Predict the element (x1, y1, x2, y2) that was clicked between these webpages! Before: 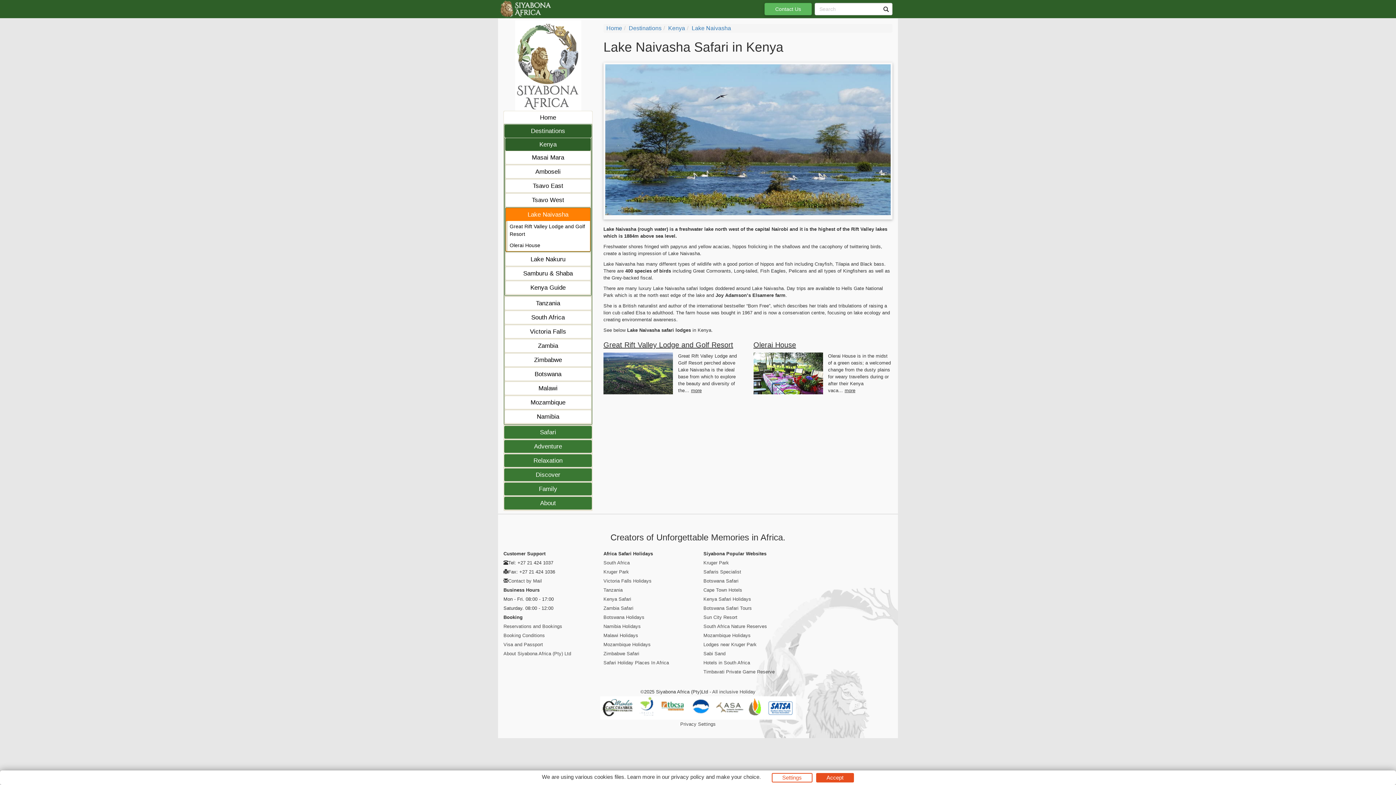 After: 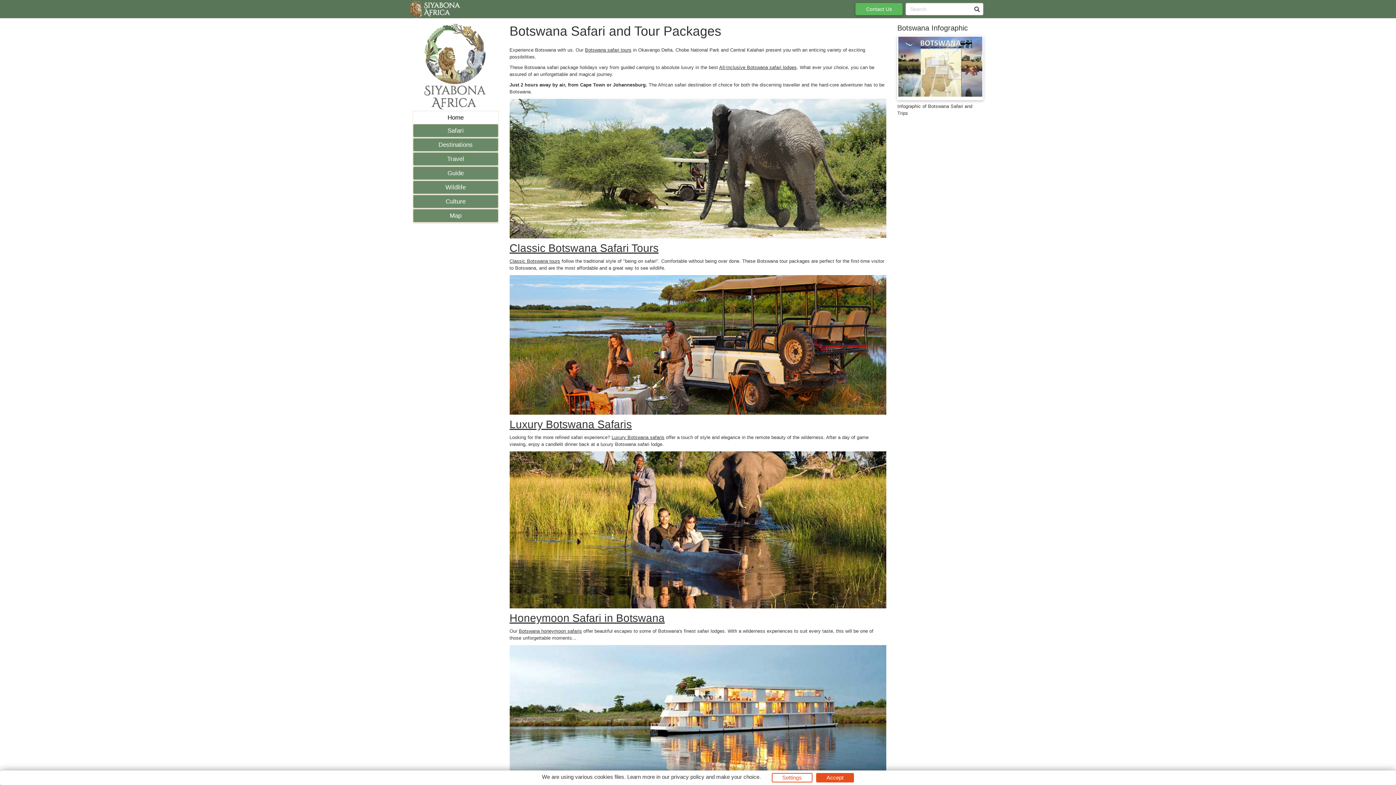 Action: bbox: (703, 578, 738, 584) label: Botswana Safari